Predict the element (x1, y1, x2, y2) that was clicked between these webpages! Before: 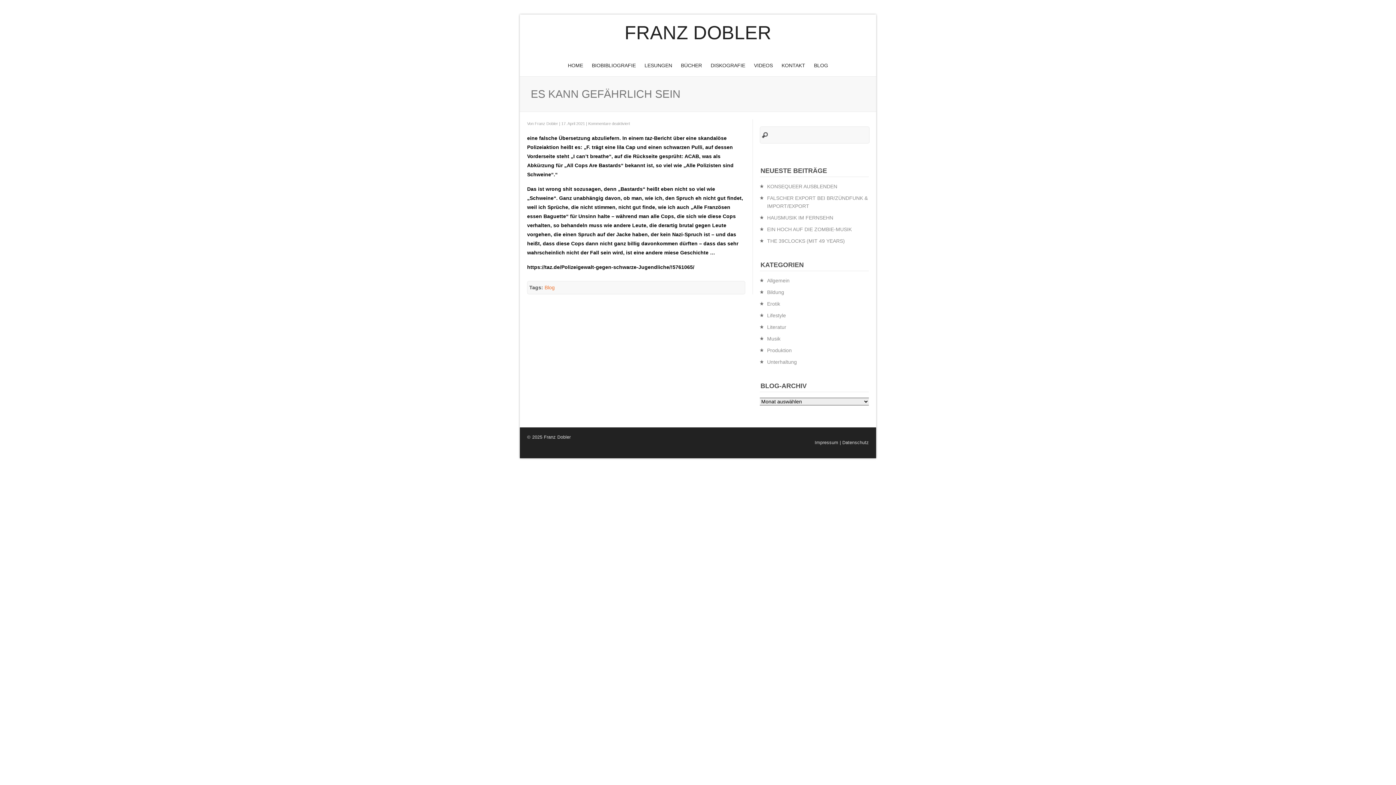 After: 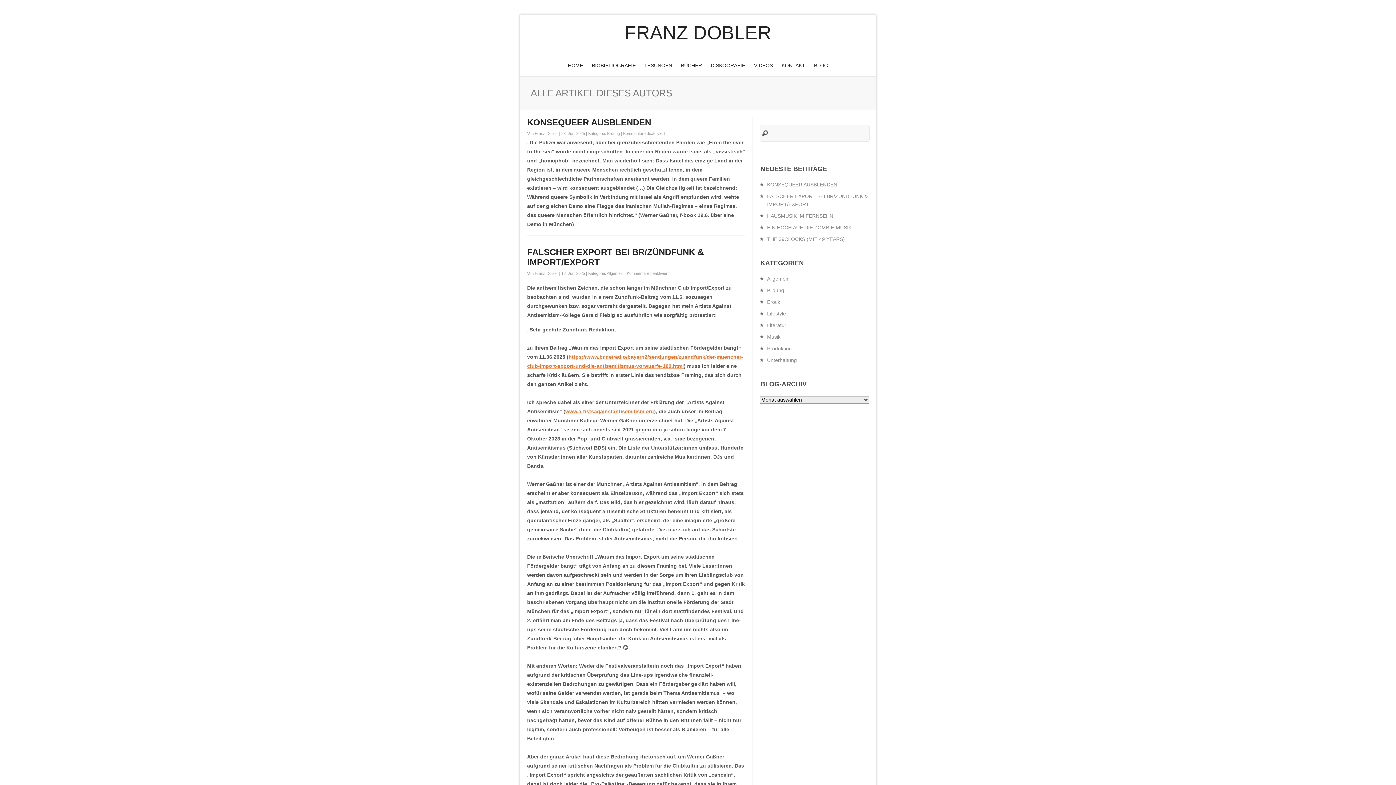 Action: label: Franz Dobler bbox: (534, 121, 558, 125)